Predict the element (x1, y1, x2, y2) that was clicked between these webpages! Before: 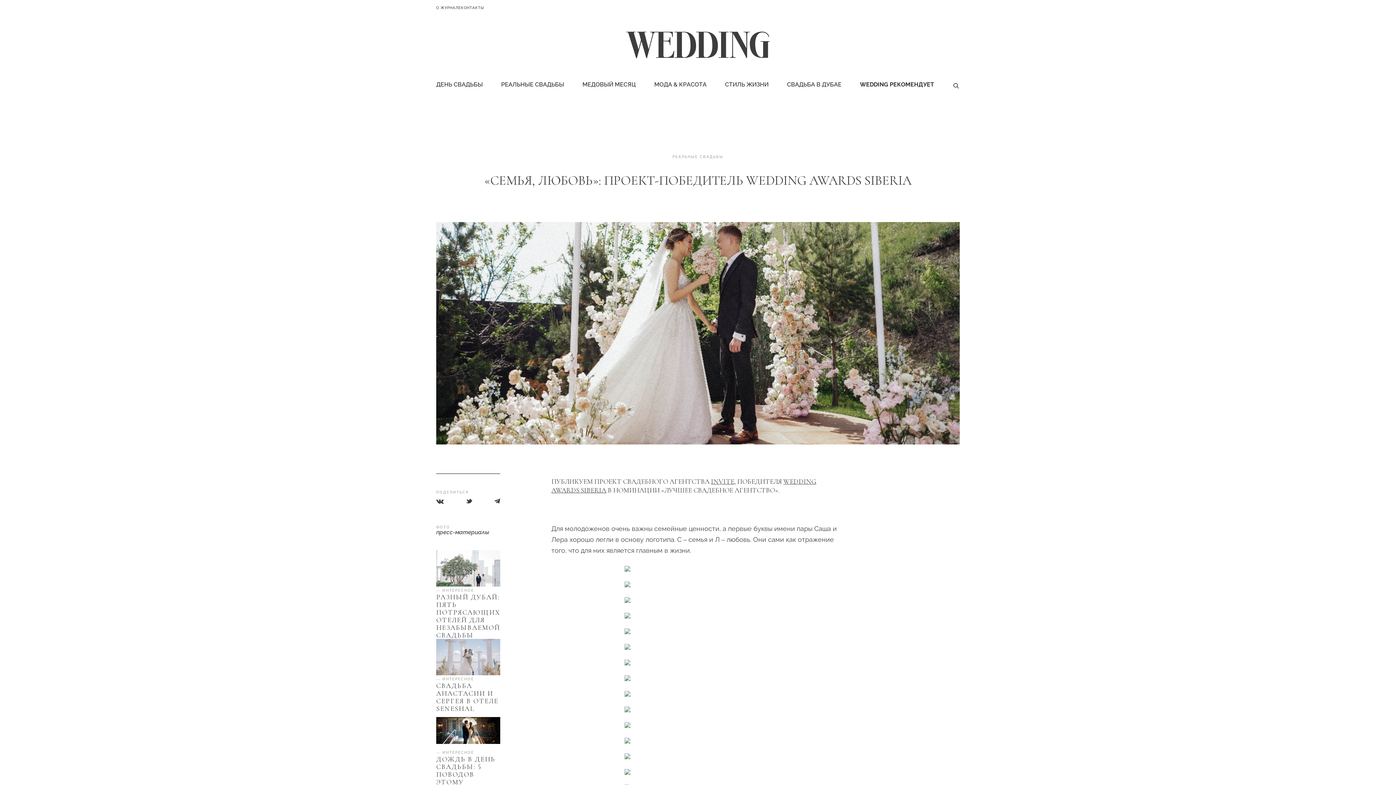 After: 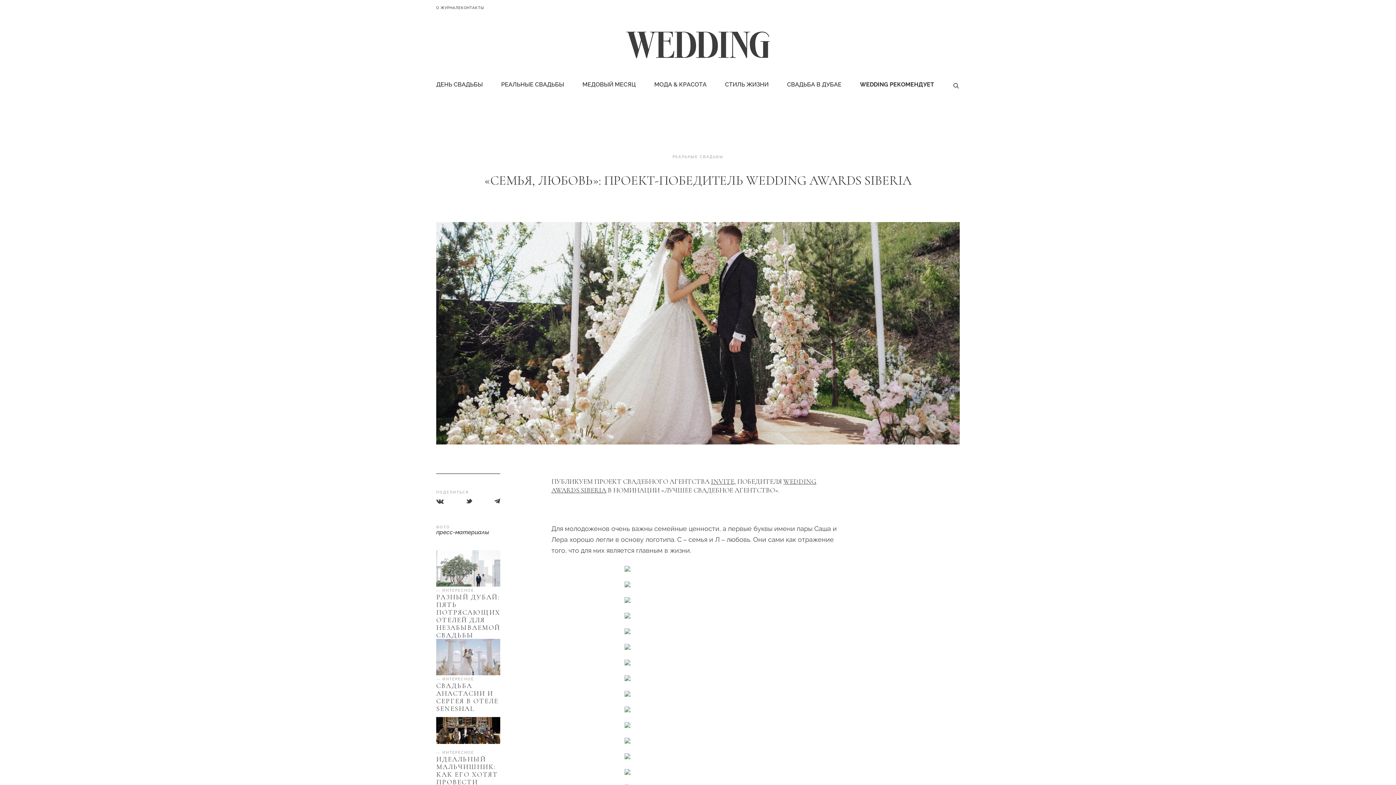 Action: label: ПОДЕЛИТЬСЯ bbox: (436, 490, 469, 494)